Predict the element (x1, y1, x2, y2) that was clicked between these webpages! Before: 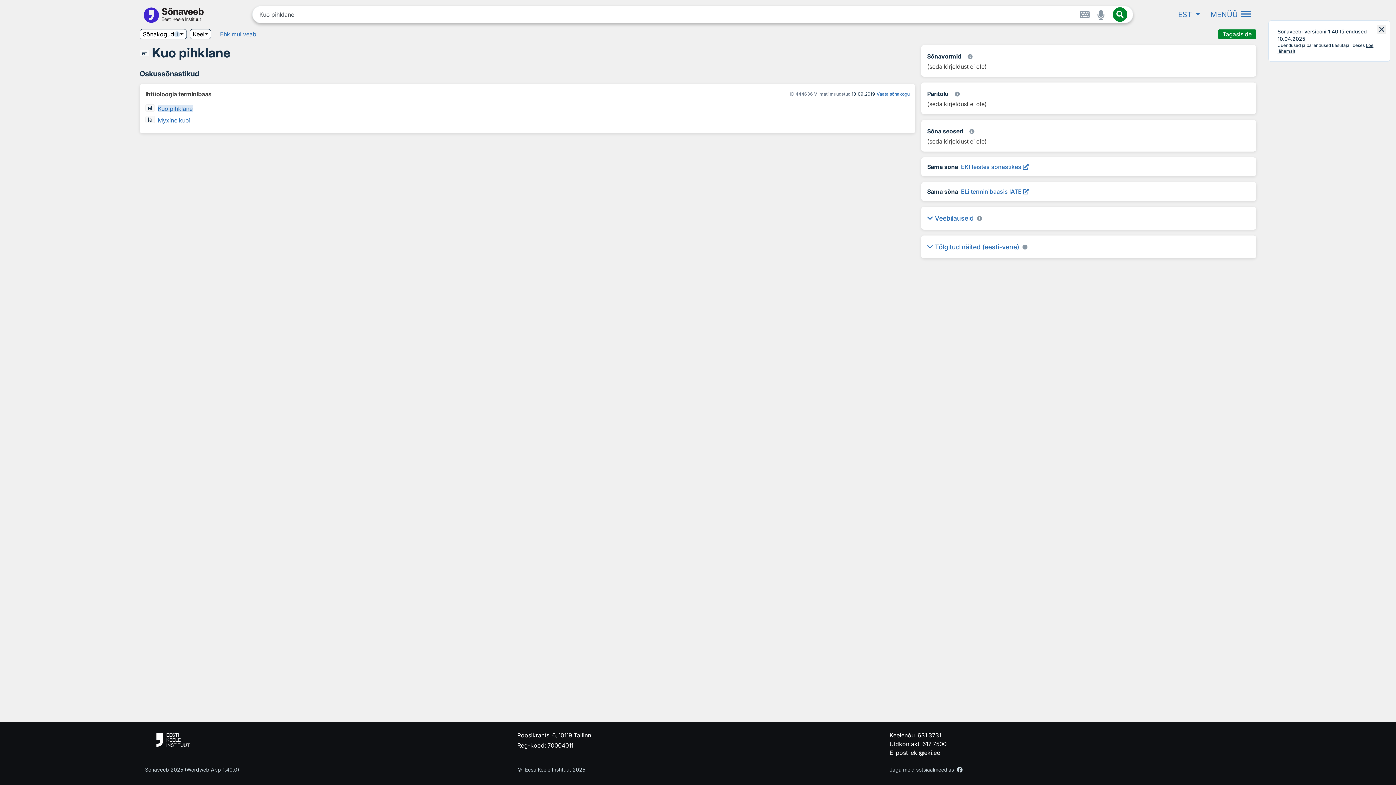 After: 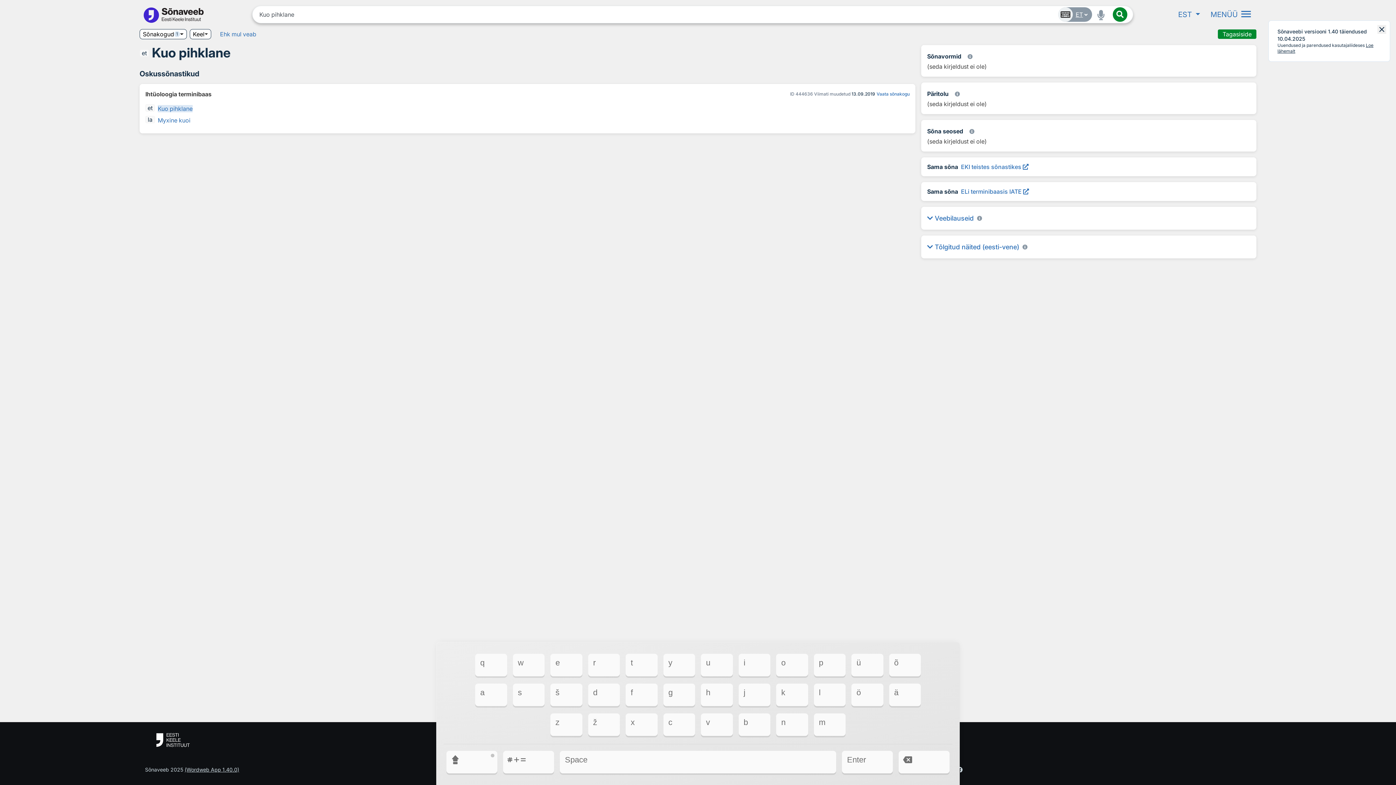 Action: bbox: (1077, 7, 1092, 21)